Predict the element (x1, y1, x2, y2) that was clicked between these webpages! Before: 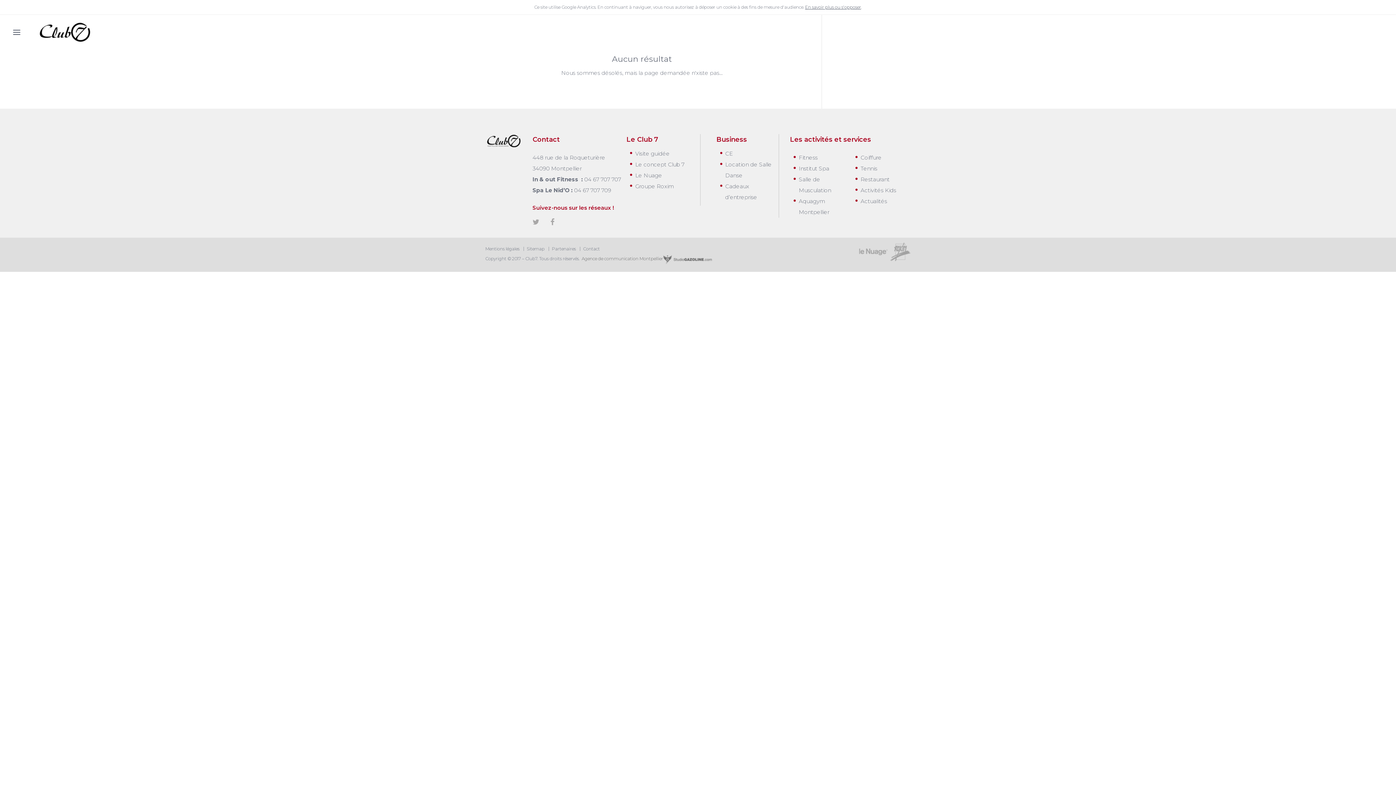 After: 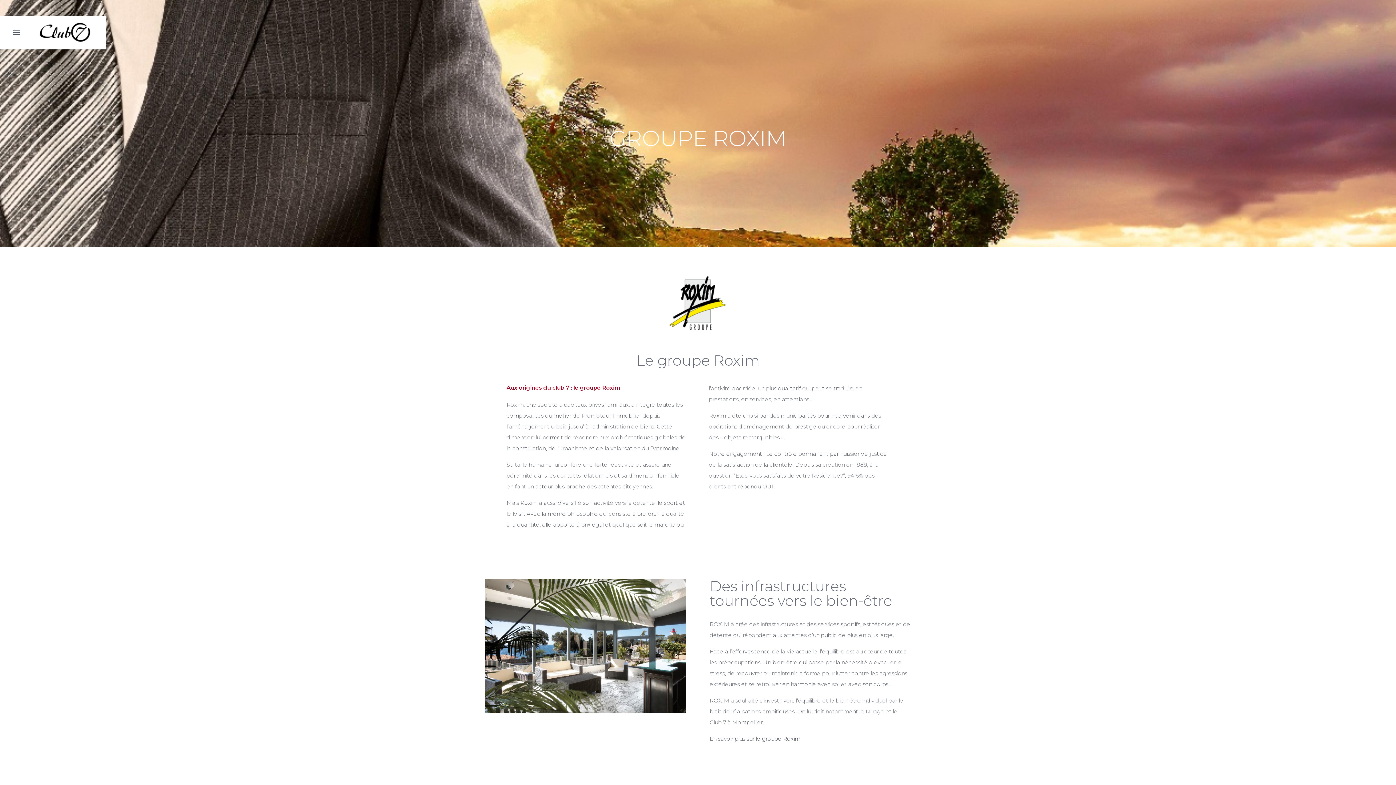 Action: bbox: (635, 182, 673, 189) label: Groupe Roxim